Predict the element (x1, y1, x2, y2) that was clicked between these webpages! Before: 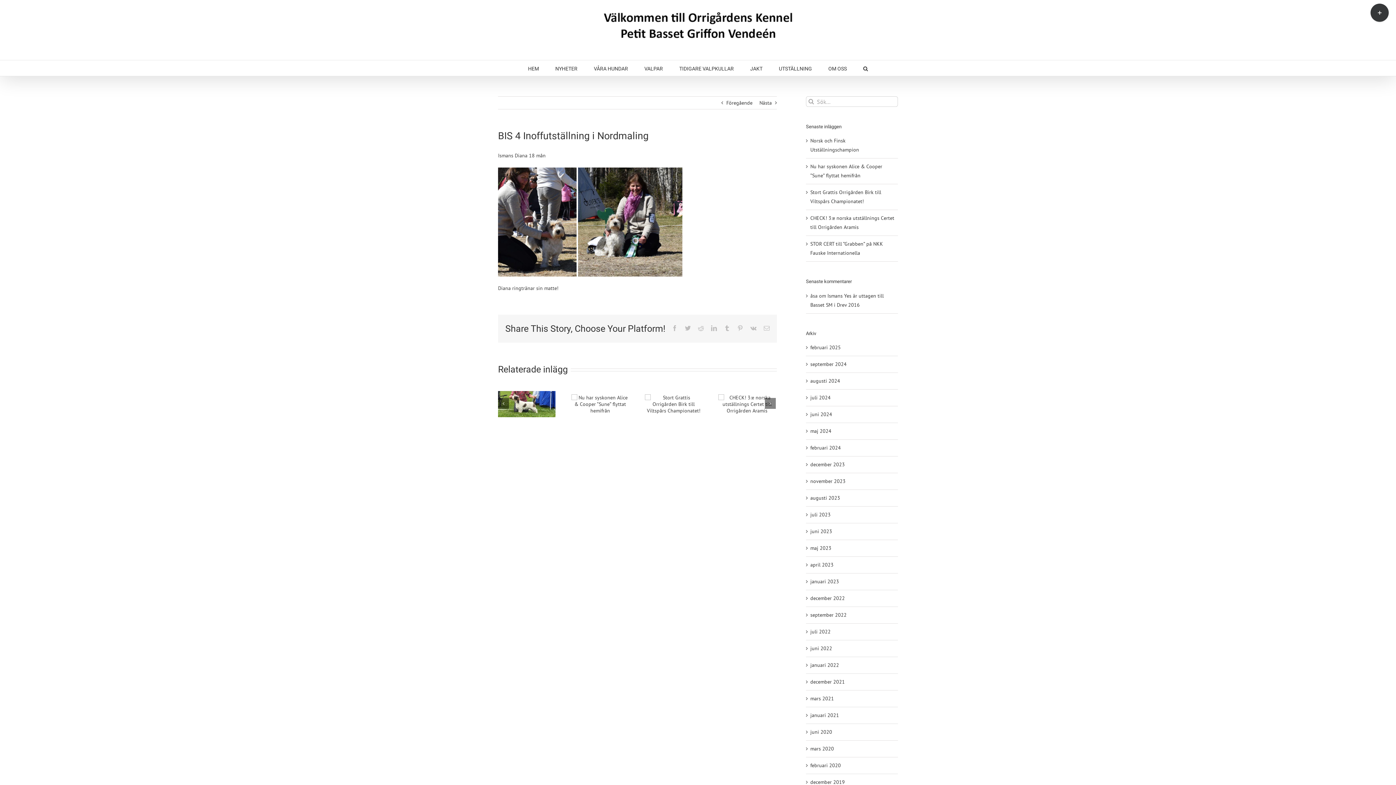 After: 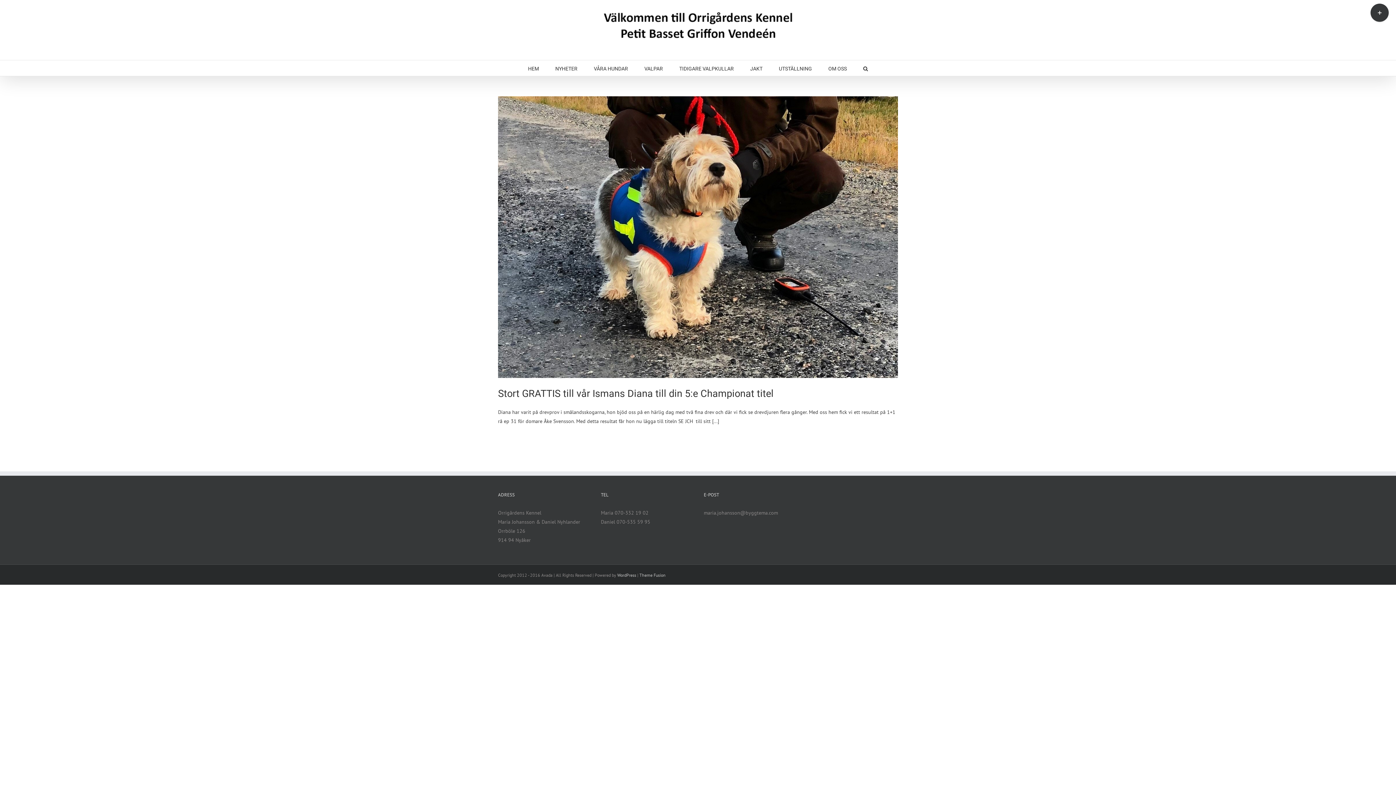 Action: label: januari 2022 bbox: (810, 662, 839, 668)